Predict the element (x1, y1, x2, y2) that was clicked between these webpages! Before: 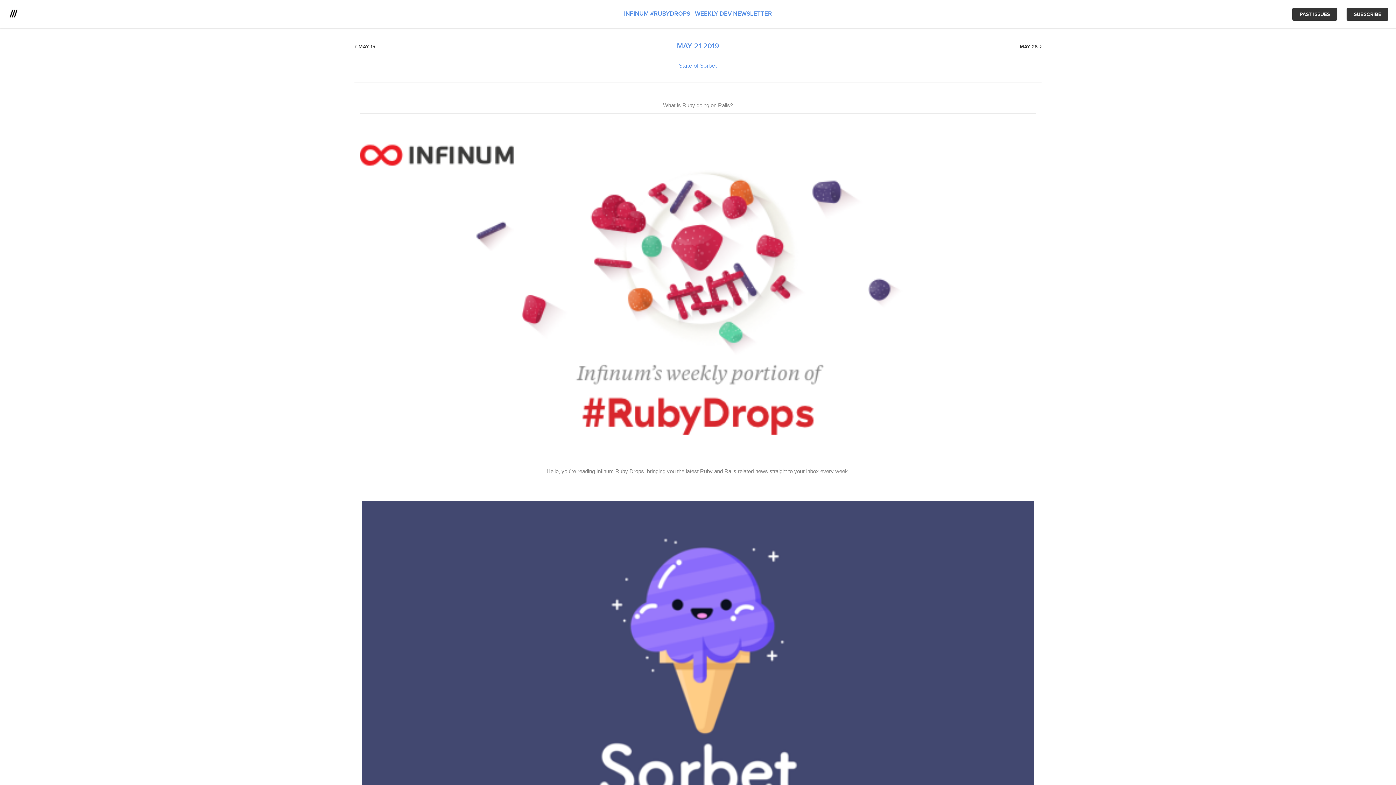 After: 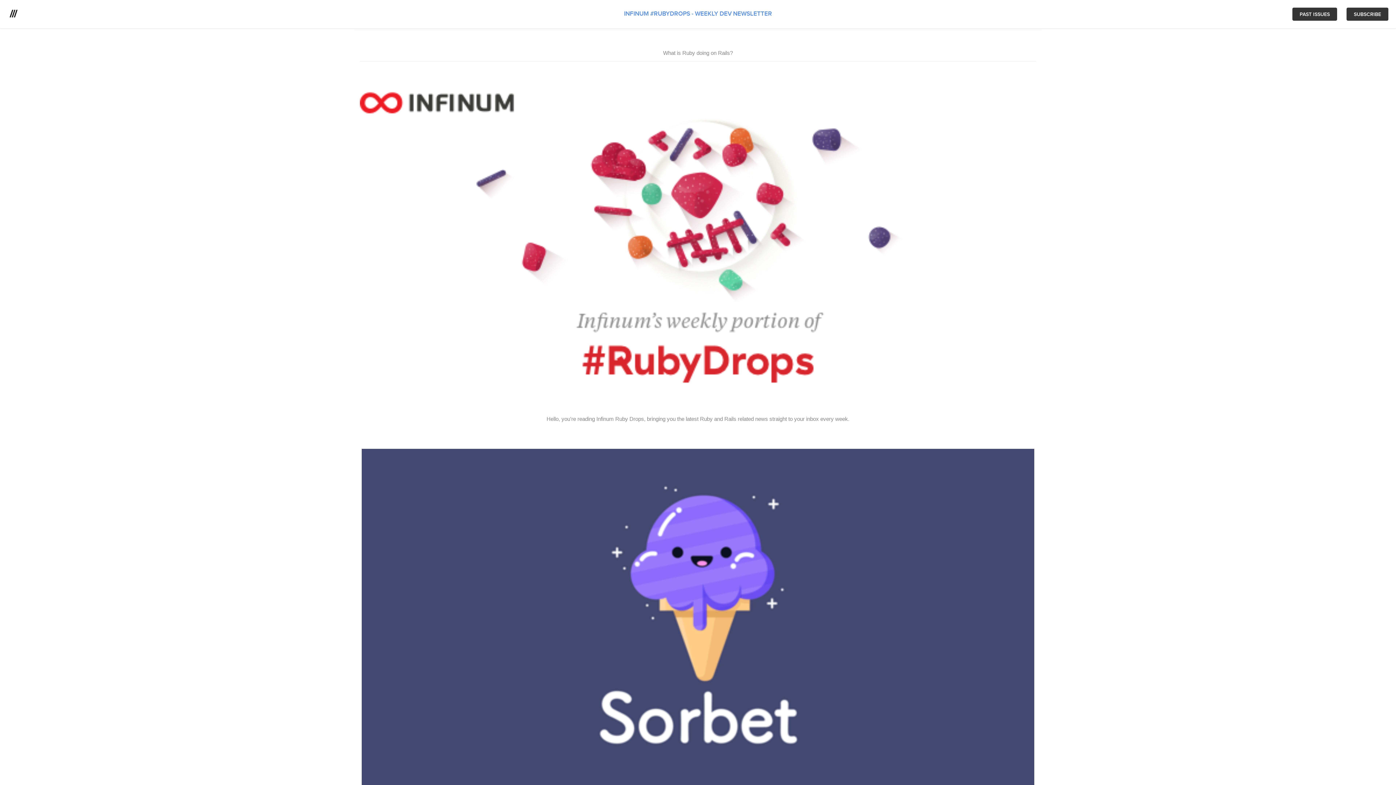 Action: bbox: (361, 501, 1034, 837)